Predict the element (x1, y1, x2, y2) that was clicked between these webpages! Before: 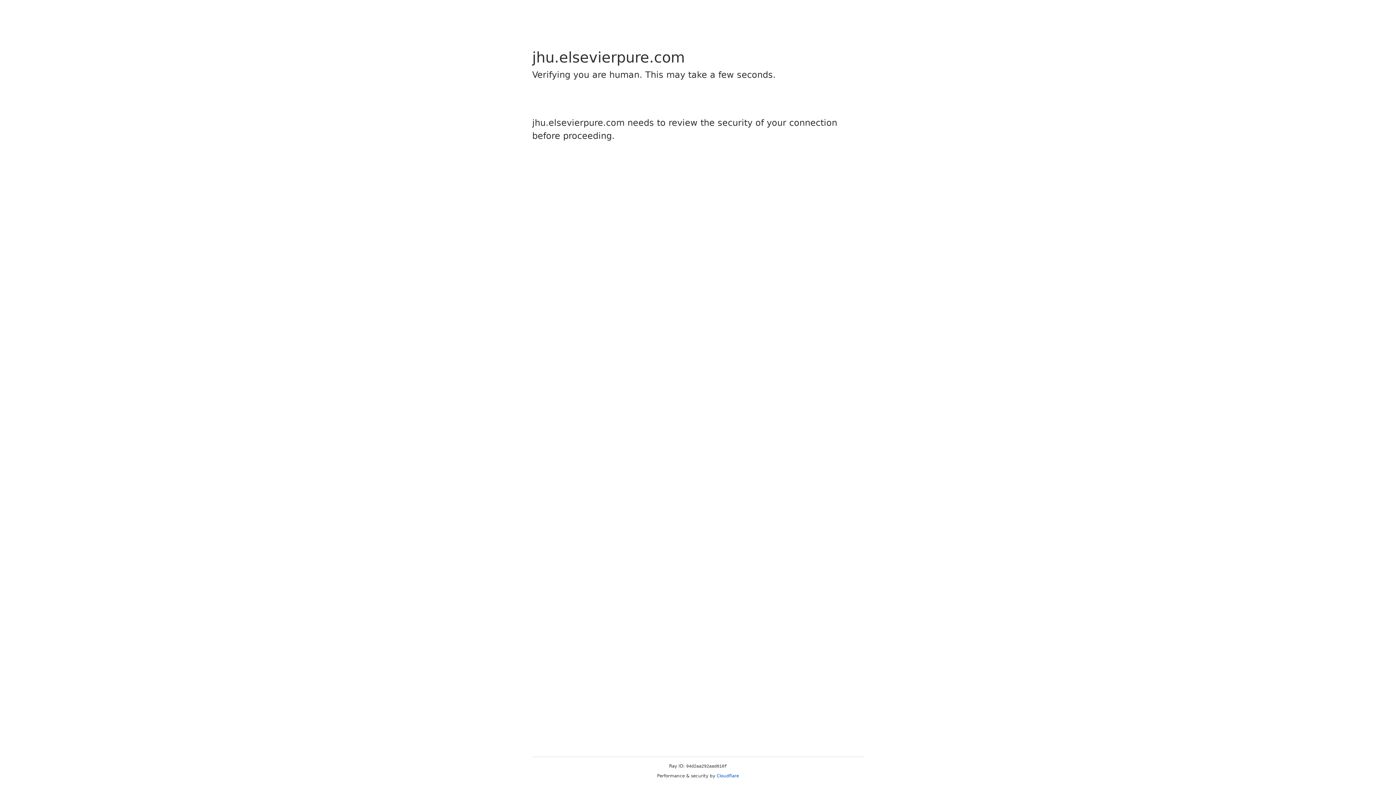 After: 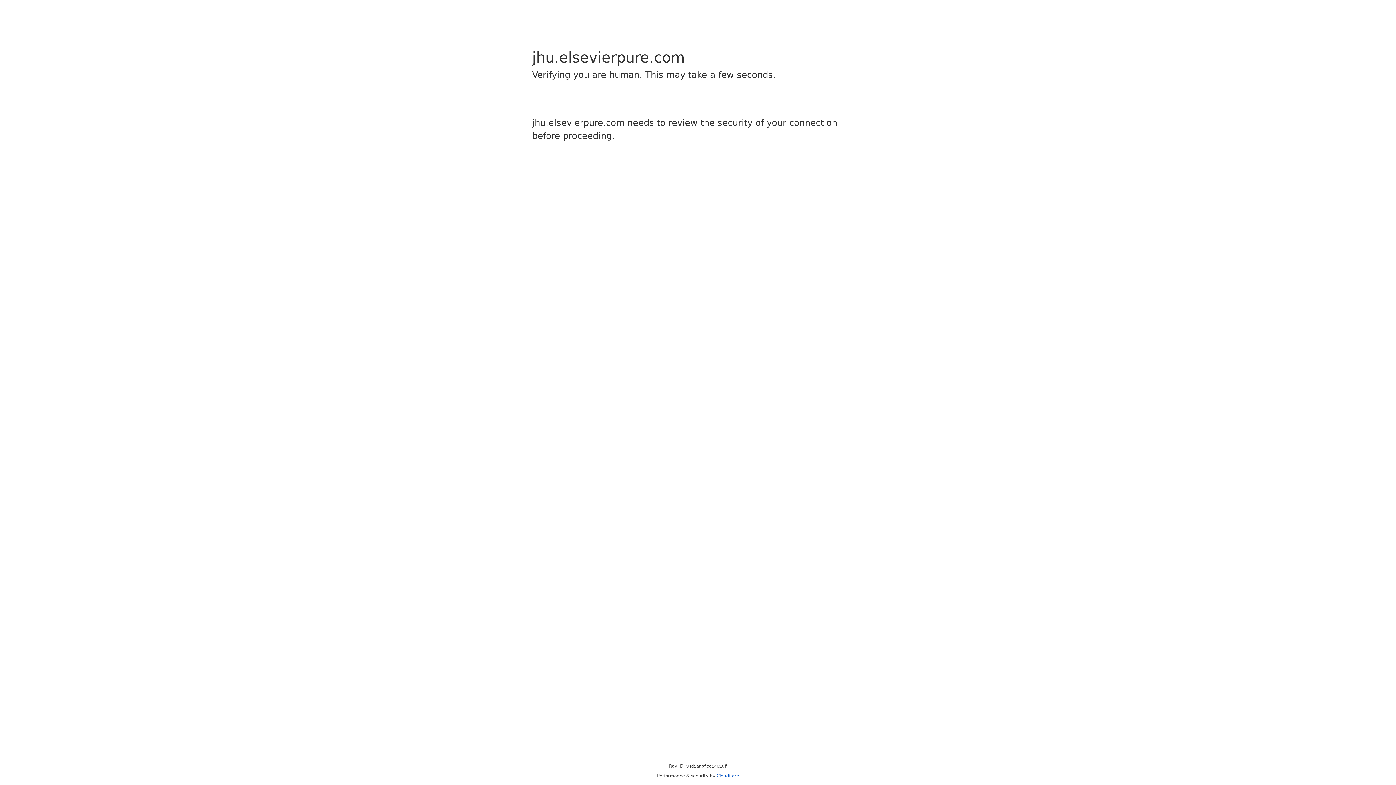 Action: label: Cloudflare bbox: (716, 773, 739, 778)